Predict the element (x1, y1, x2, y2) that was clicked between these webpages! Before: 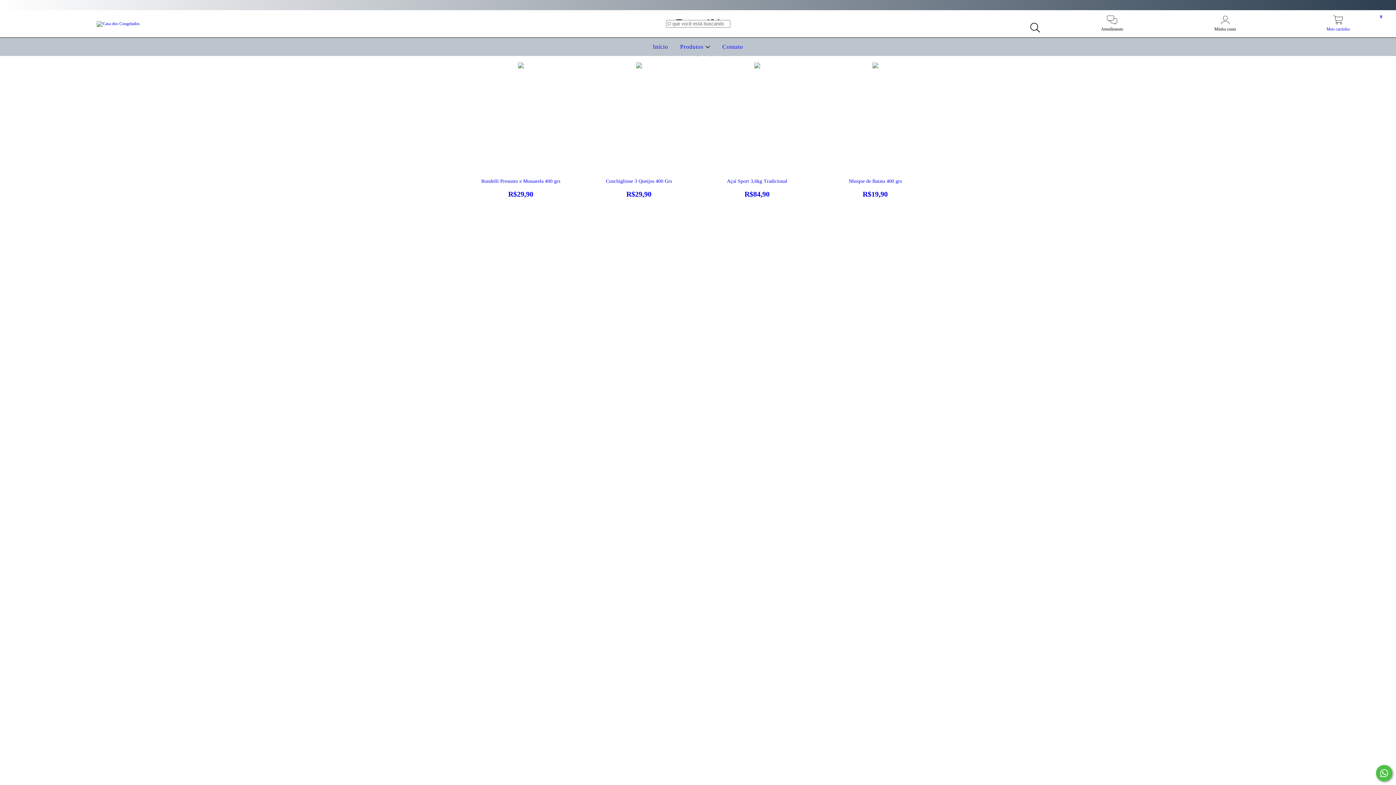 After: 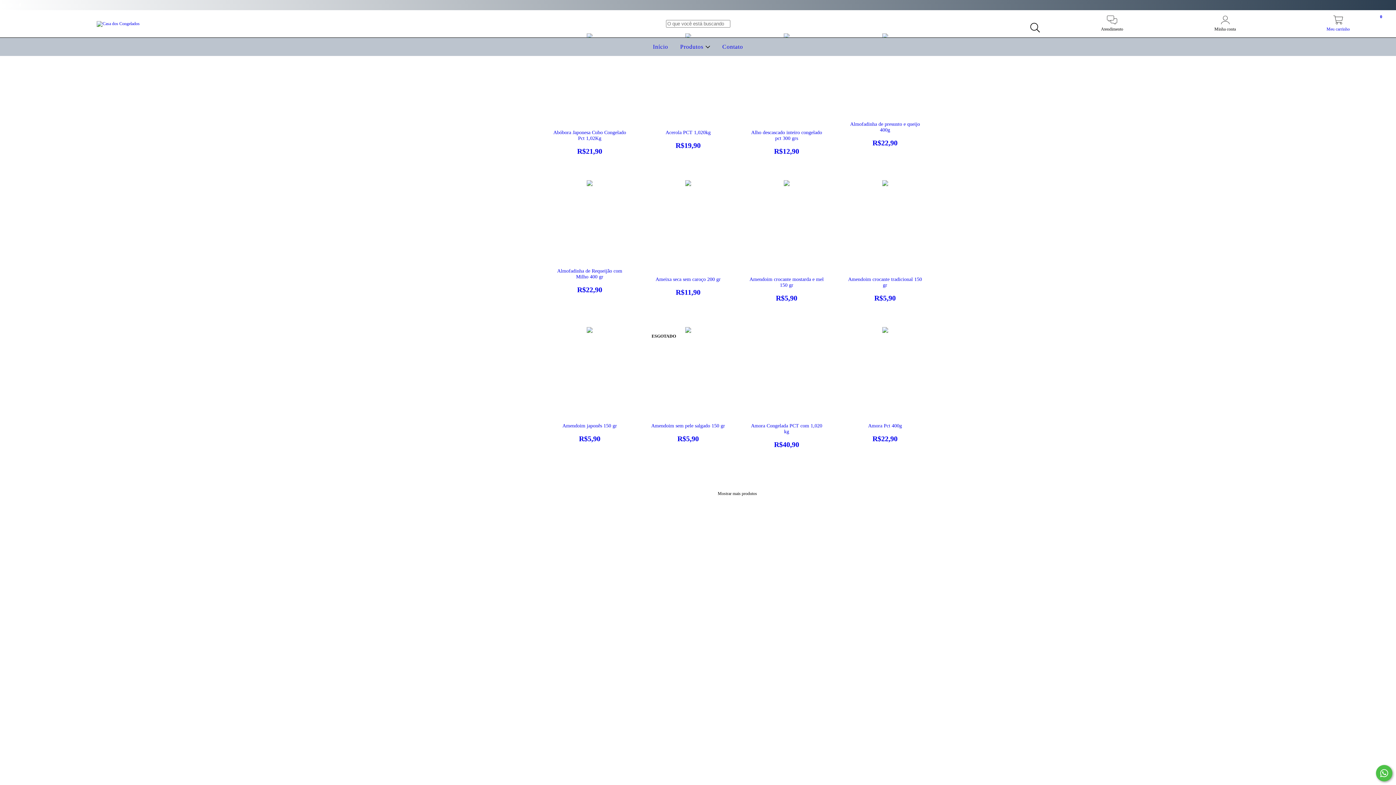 Action: bbox: (678, 43, 712, 49) label: Produtos 